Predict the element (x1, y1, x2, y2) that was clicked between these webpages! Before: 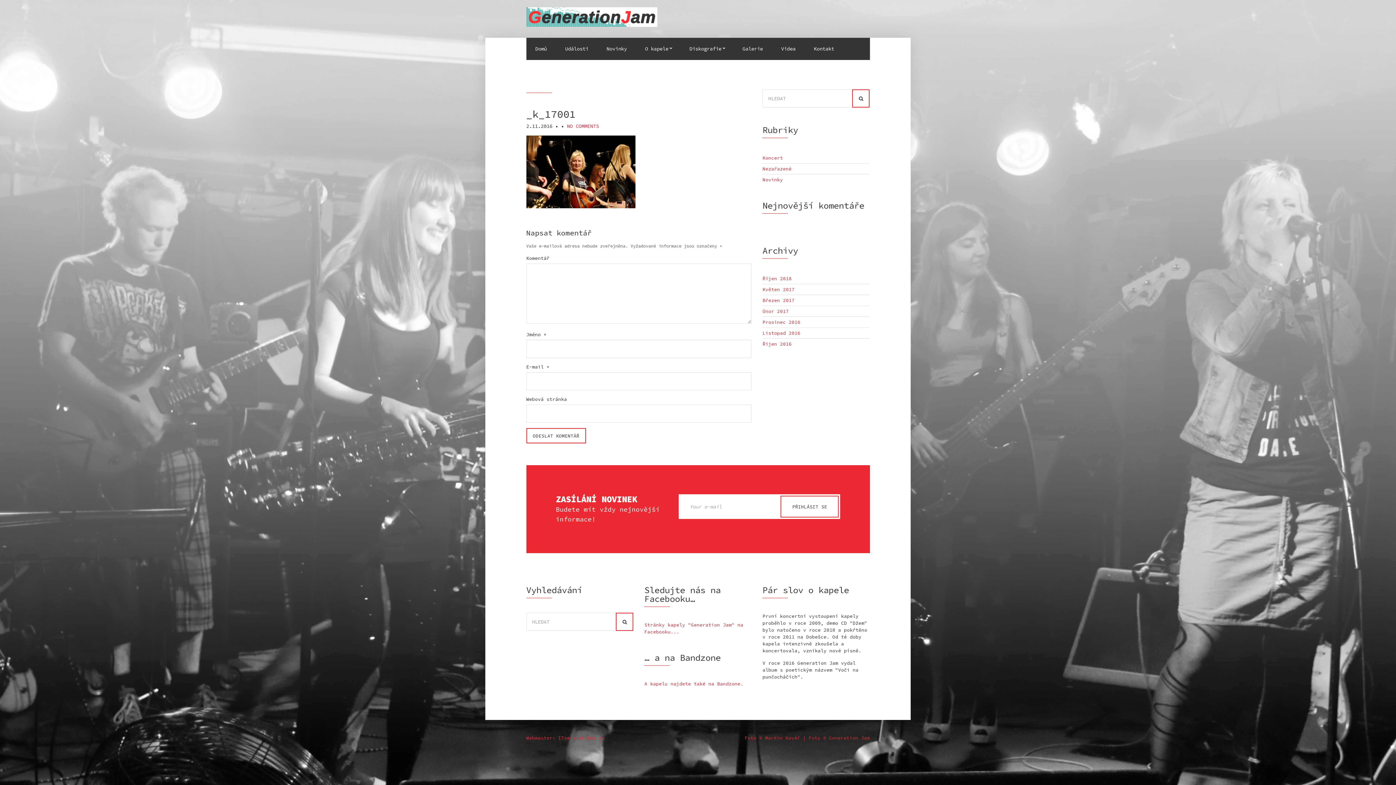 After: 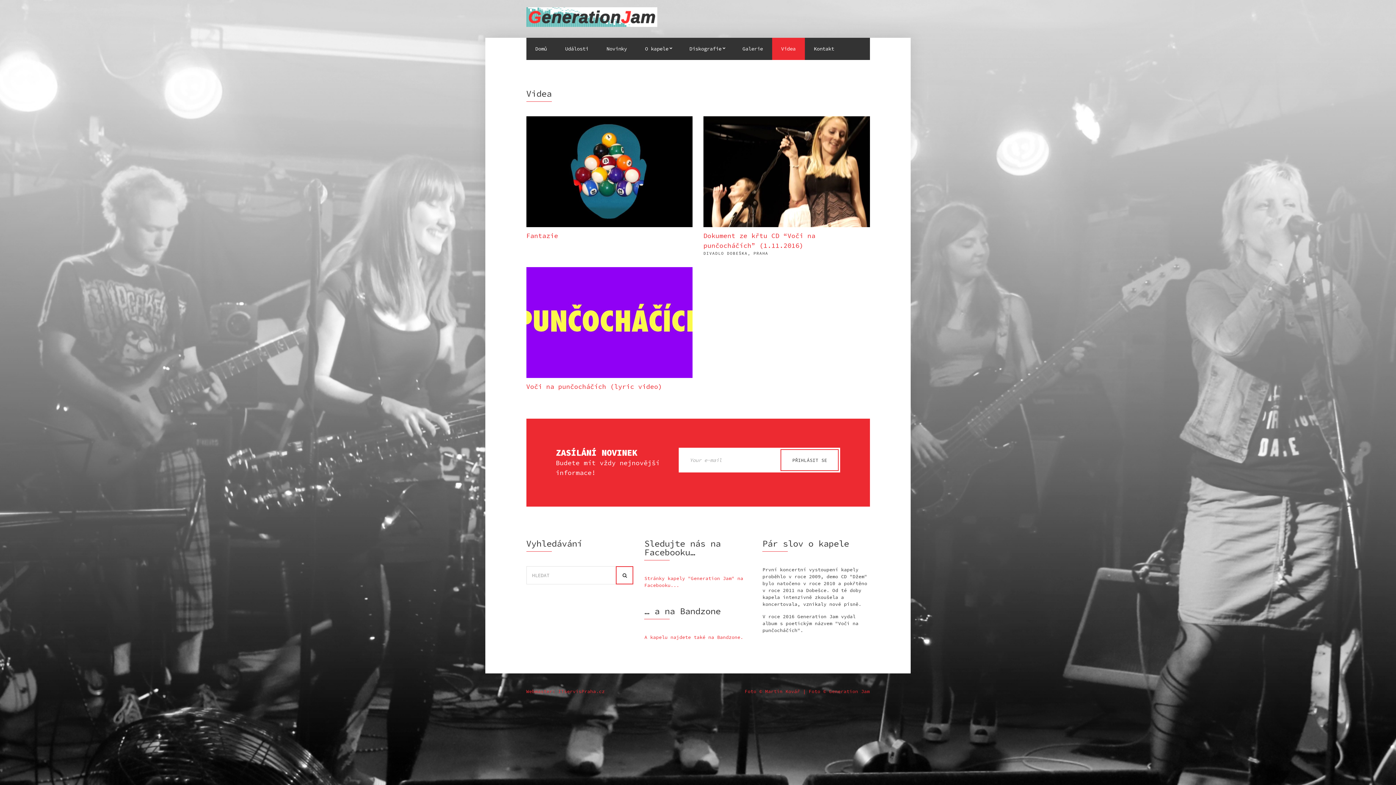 Action: label: Videa bbox: (772, 37, 804, 59)